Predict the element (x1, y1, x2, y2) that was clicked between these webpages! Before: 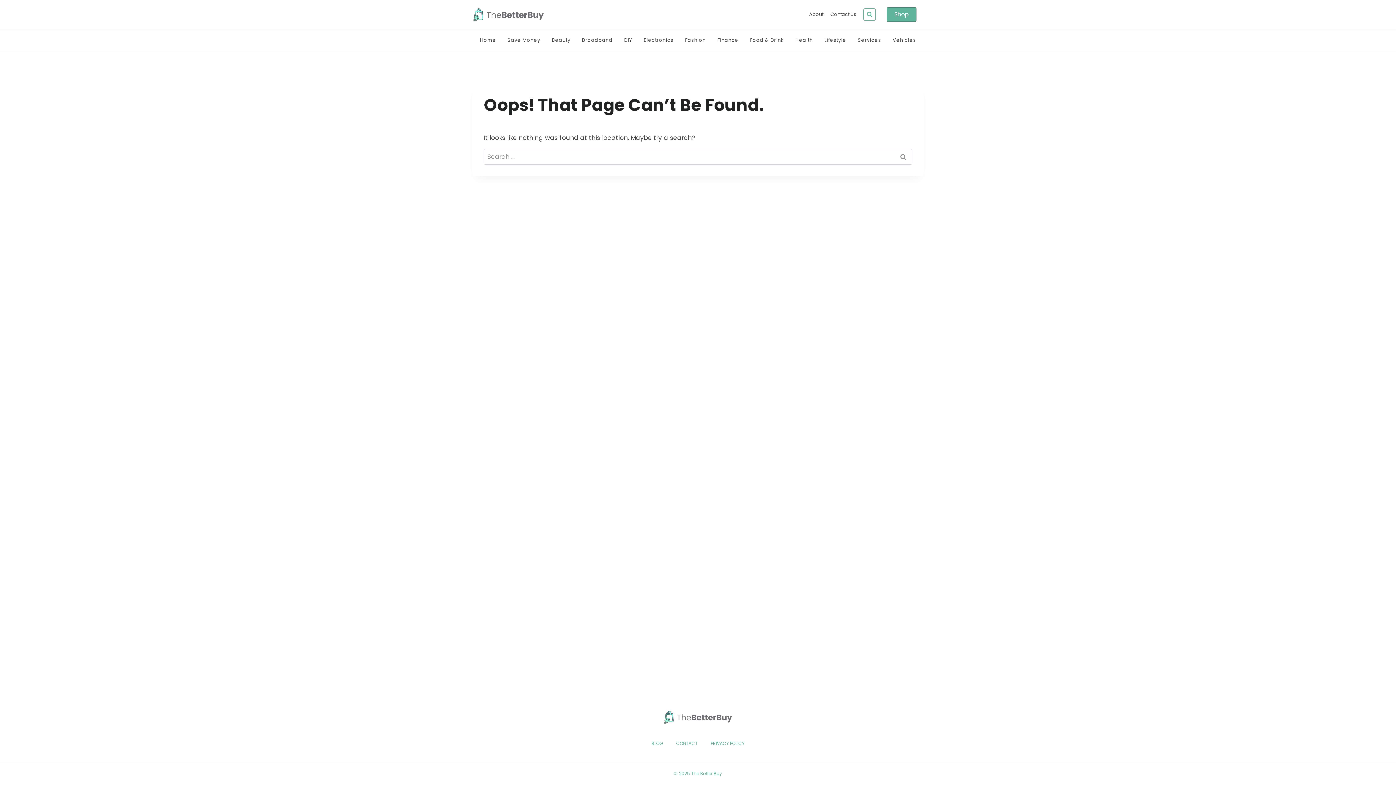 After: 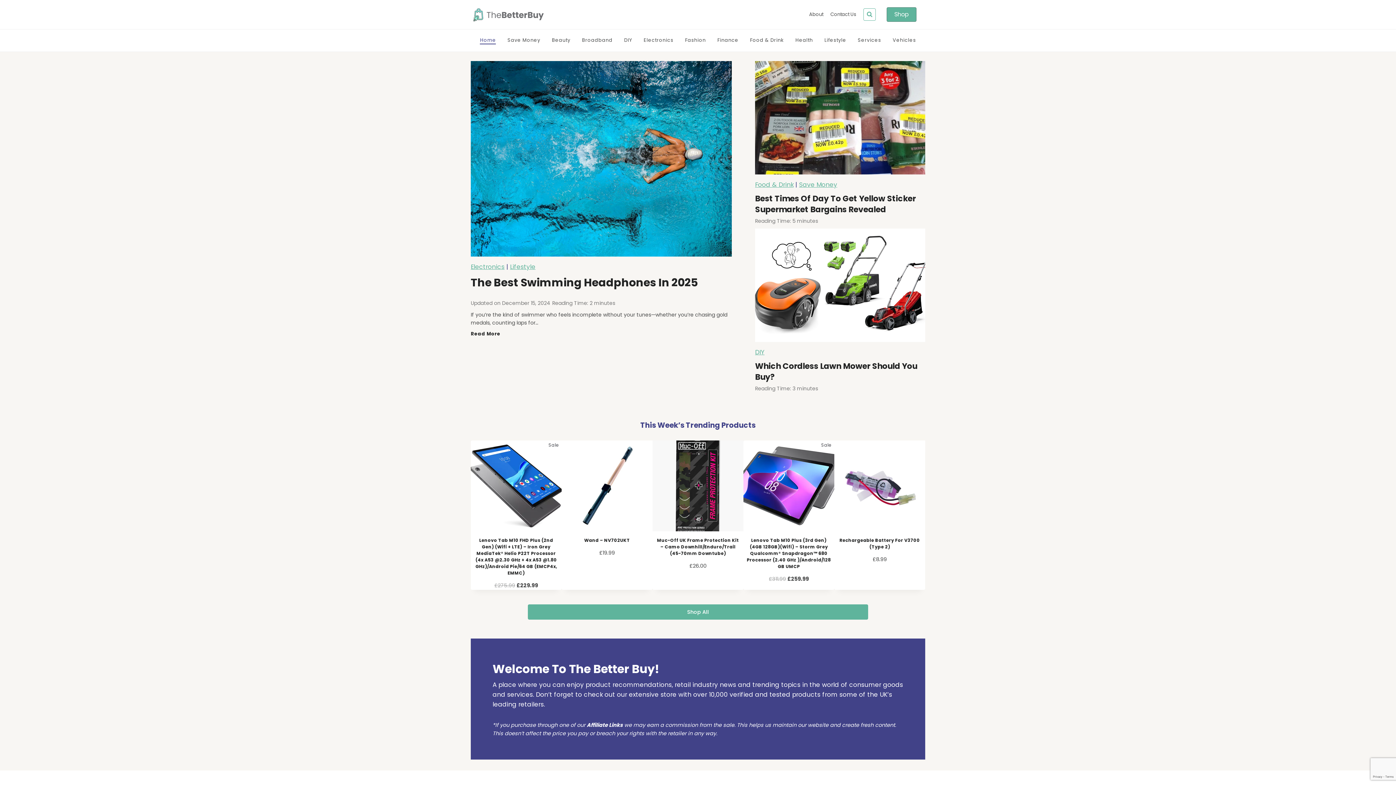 Action: bbox: (472, 5, 545, 23)